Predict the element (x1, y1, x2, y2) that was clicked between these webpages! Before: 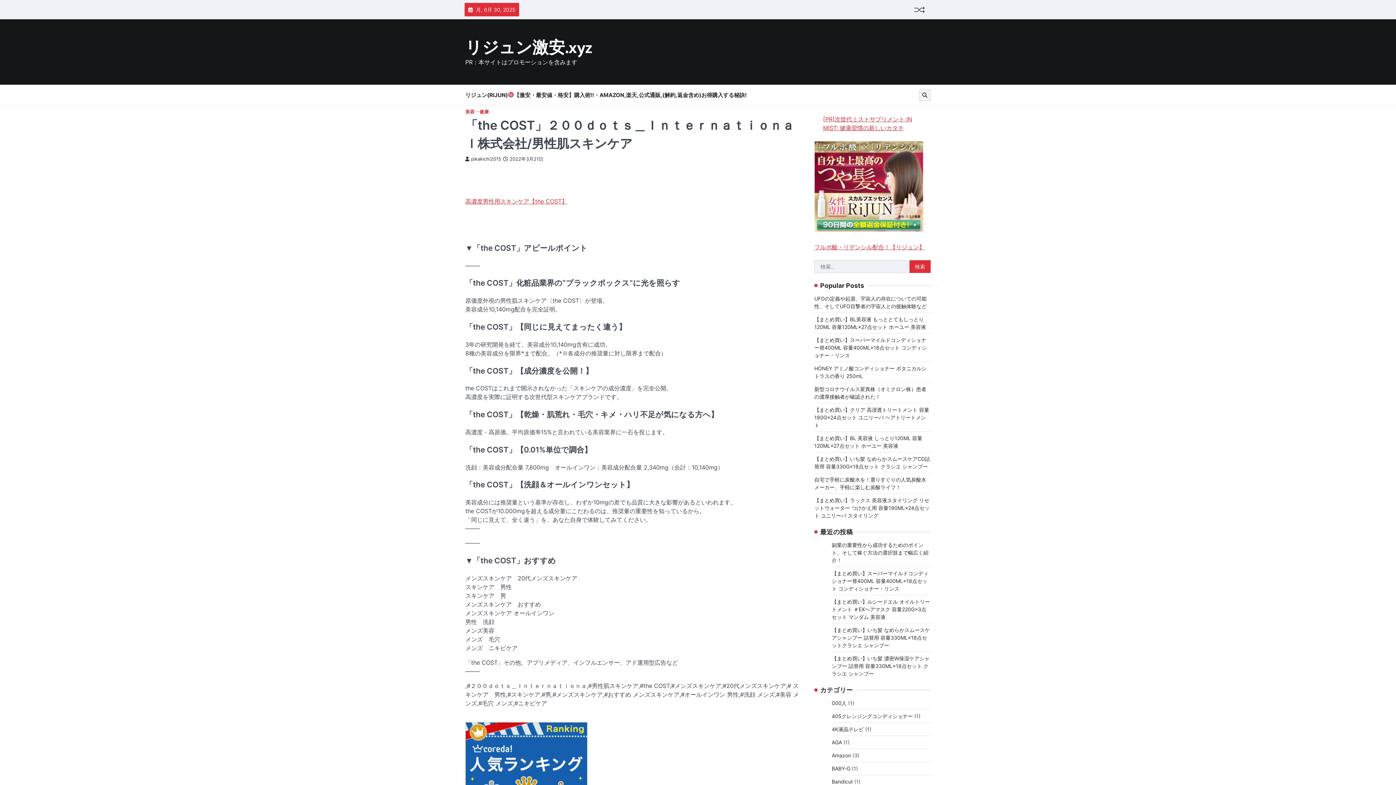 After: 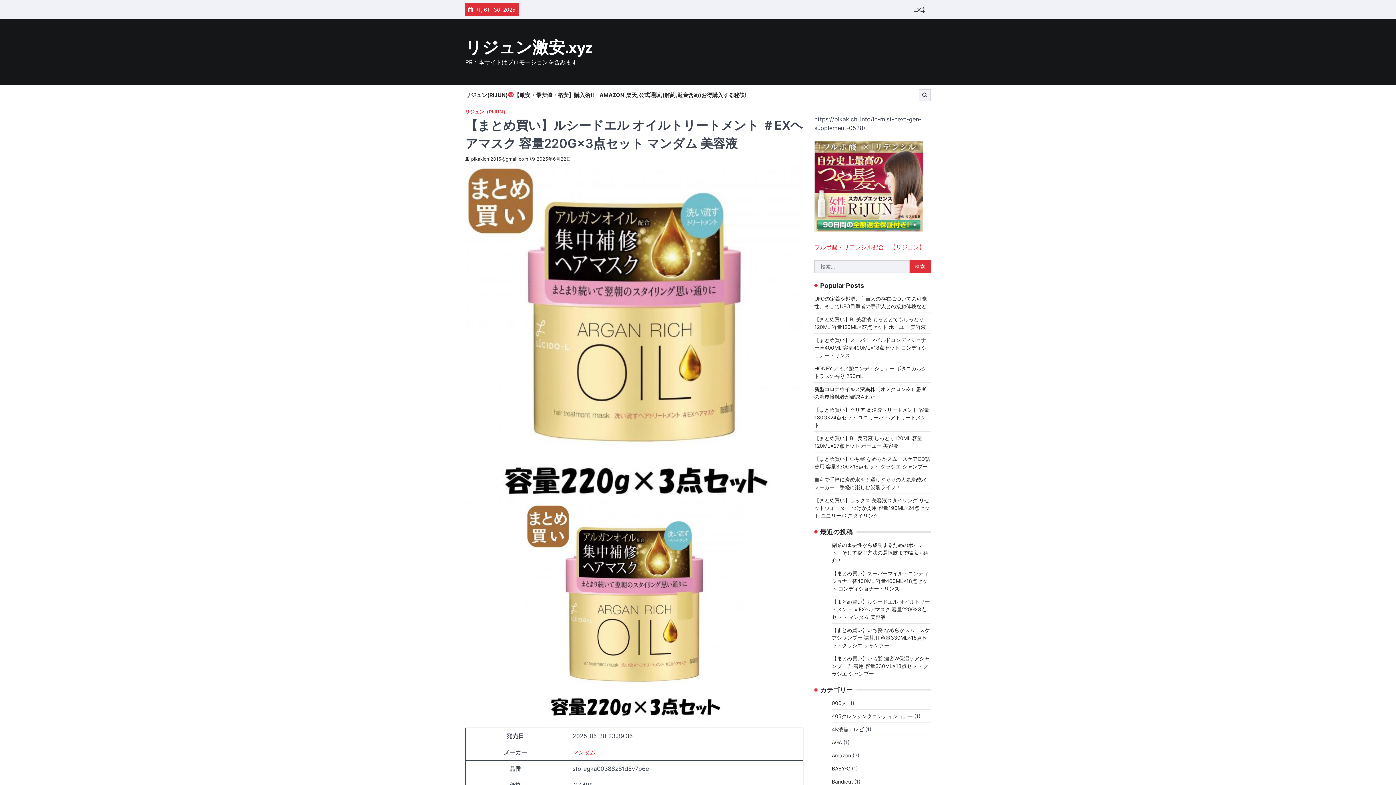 Action: bbox: (832, 598, 930, 620) label: 【まとめ買い】ルシードエル オイルトリートメント ＃EXヘアマスク 容量220G×3点セット マンダム 美容液